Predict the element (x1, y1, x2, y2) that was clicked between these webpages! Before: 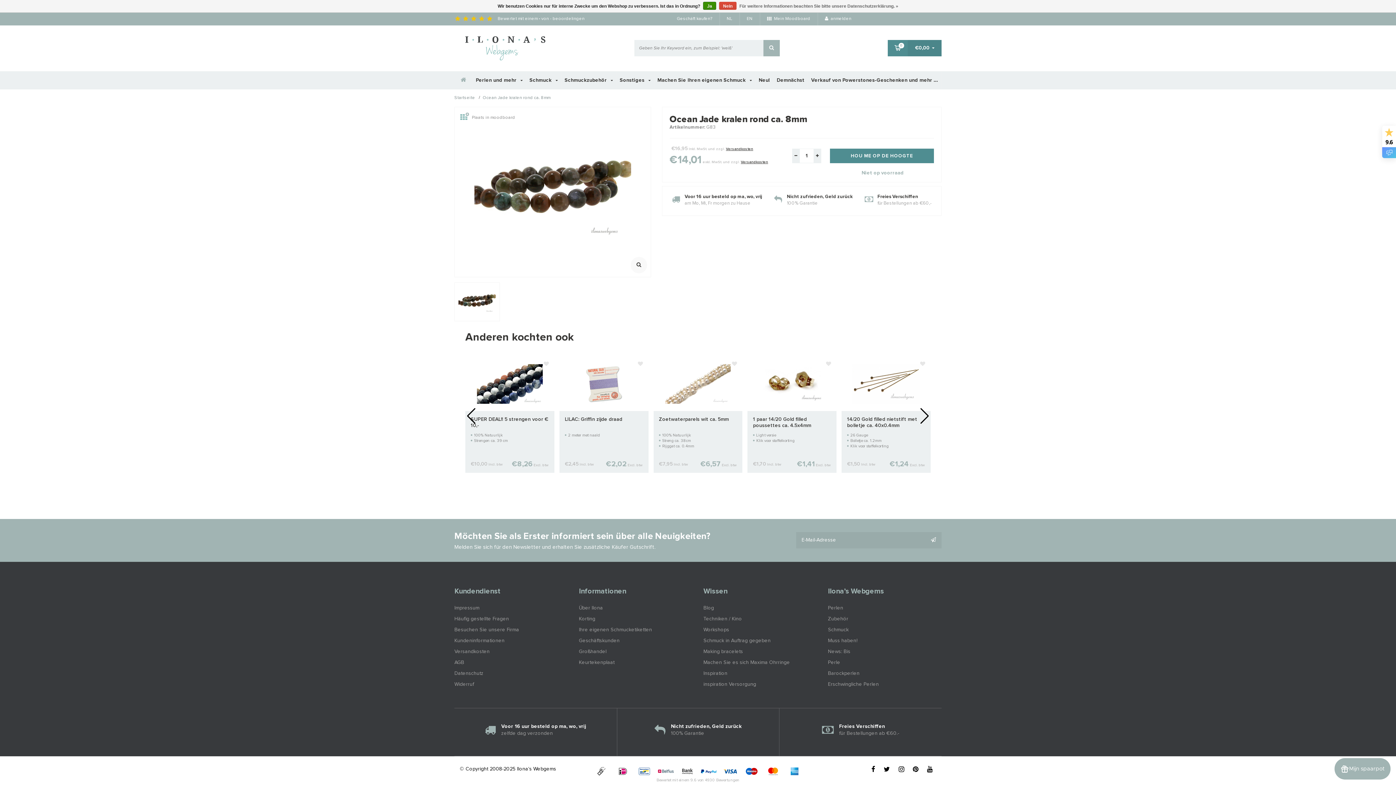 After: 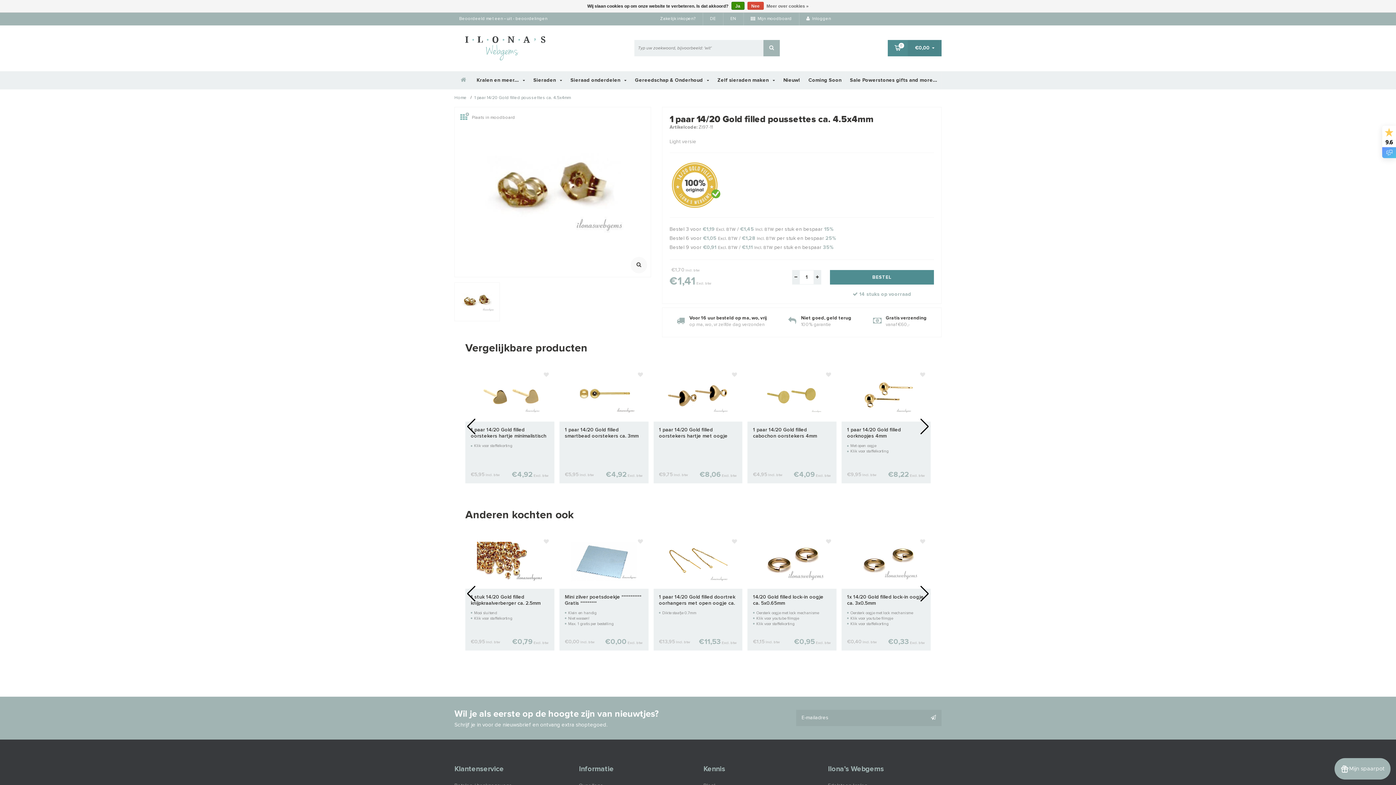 Action: bbox: (747, 381, 836, 386)